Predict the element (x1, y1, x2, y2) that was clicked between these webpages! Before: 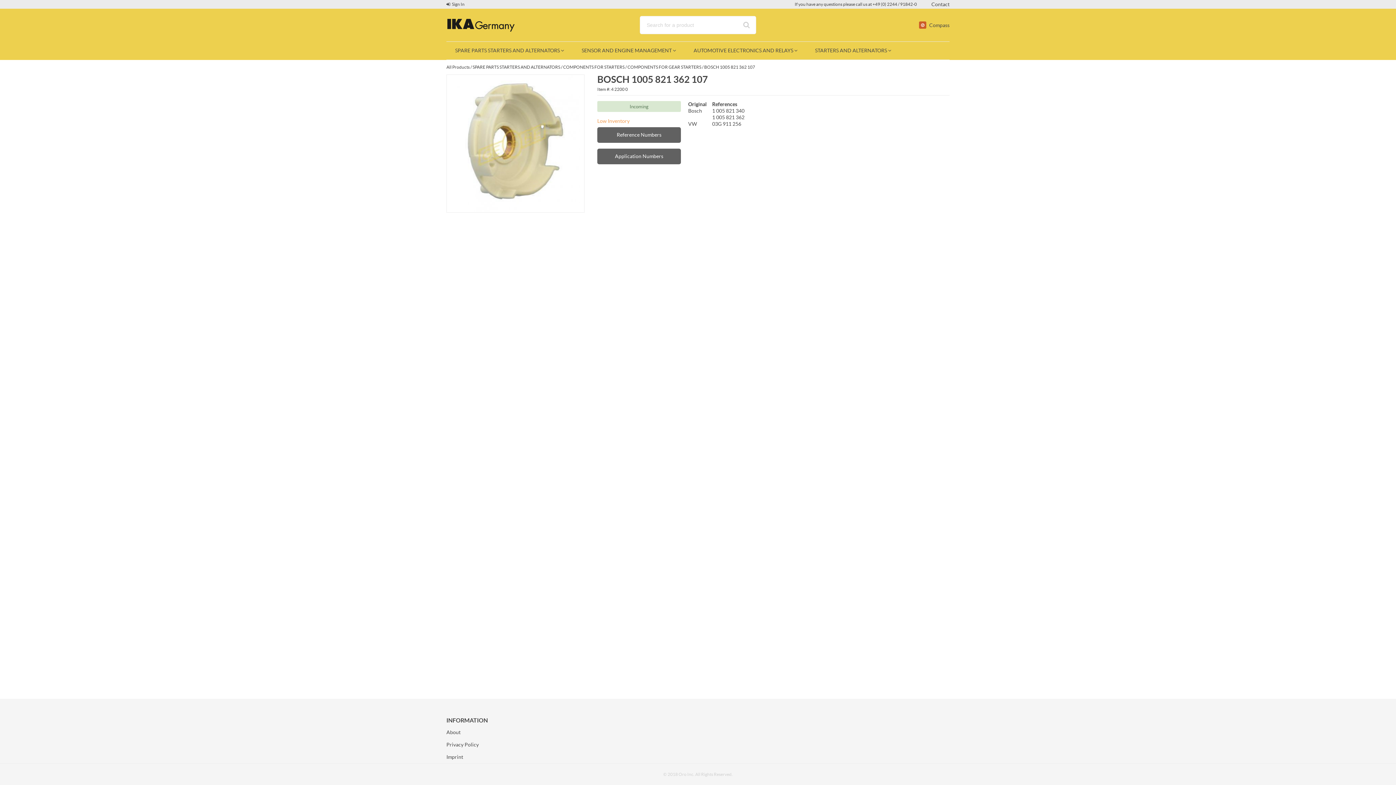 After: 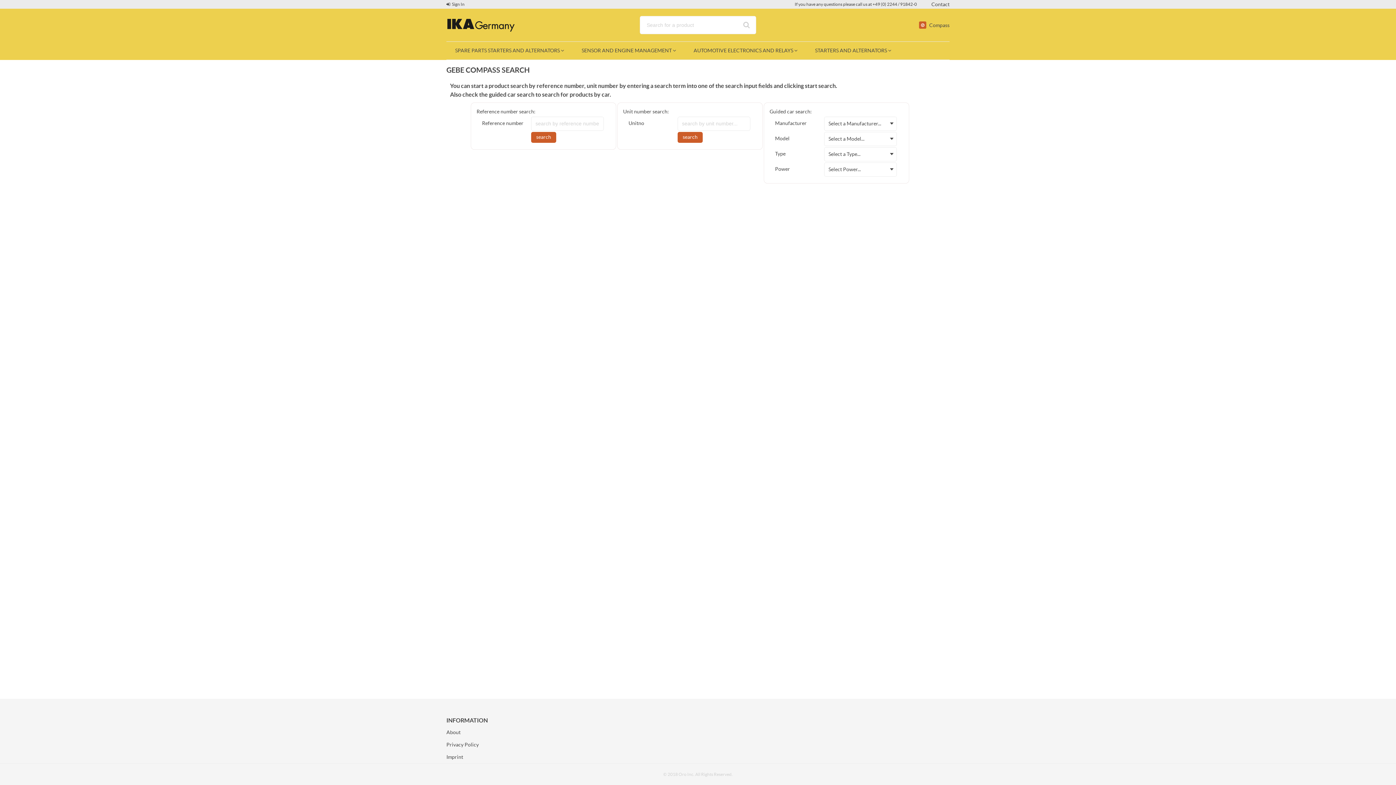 Action: bbox: (919, 21, 949, 28) label:  Compass